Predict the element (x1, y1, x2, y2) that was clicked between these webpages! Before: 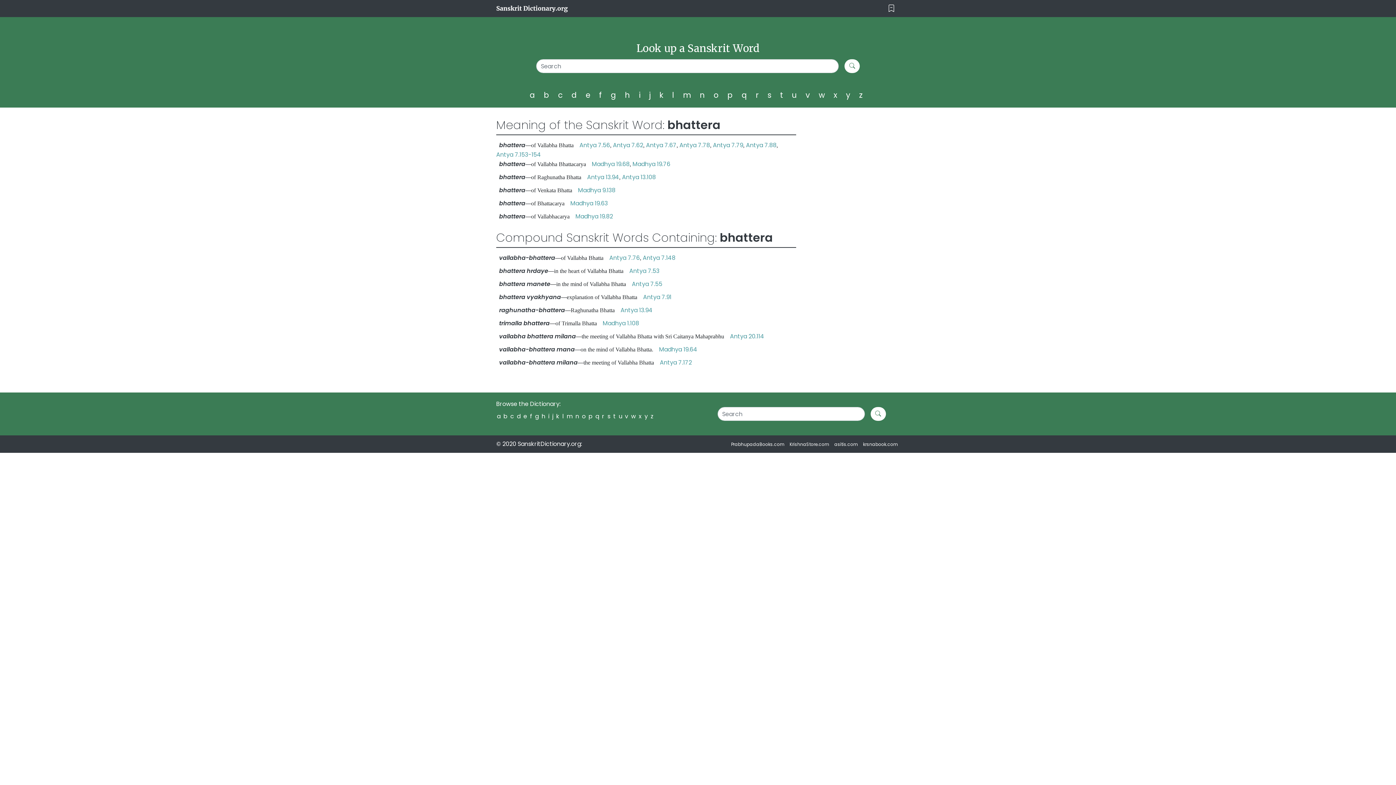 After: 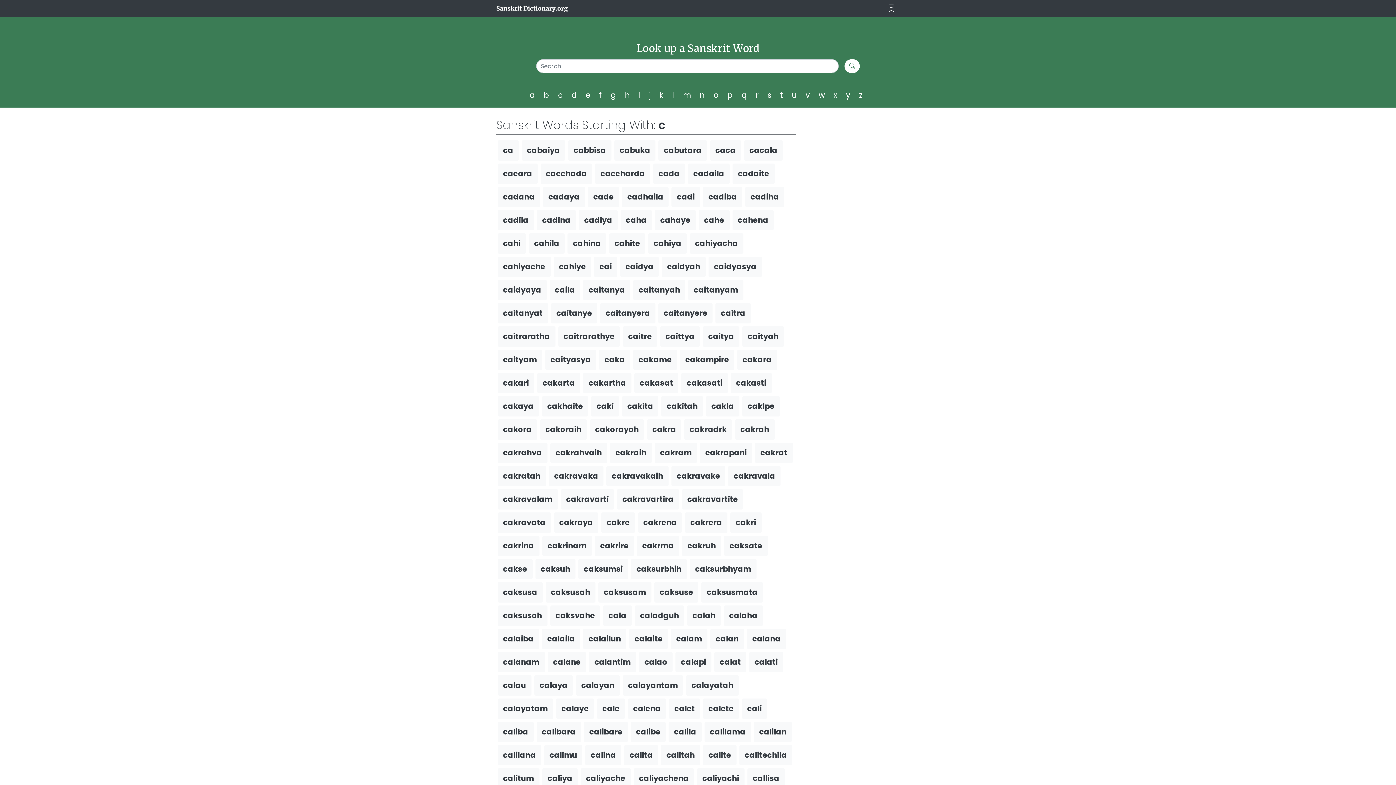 Action: bbox: (510, 412, 514, 420) label: c